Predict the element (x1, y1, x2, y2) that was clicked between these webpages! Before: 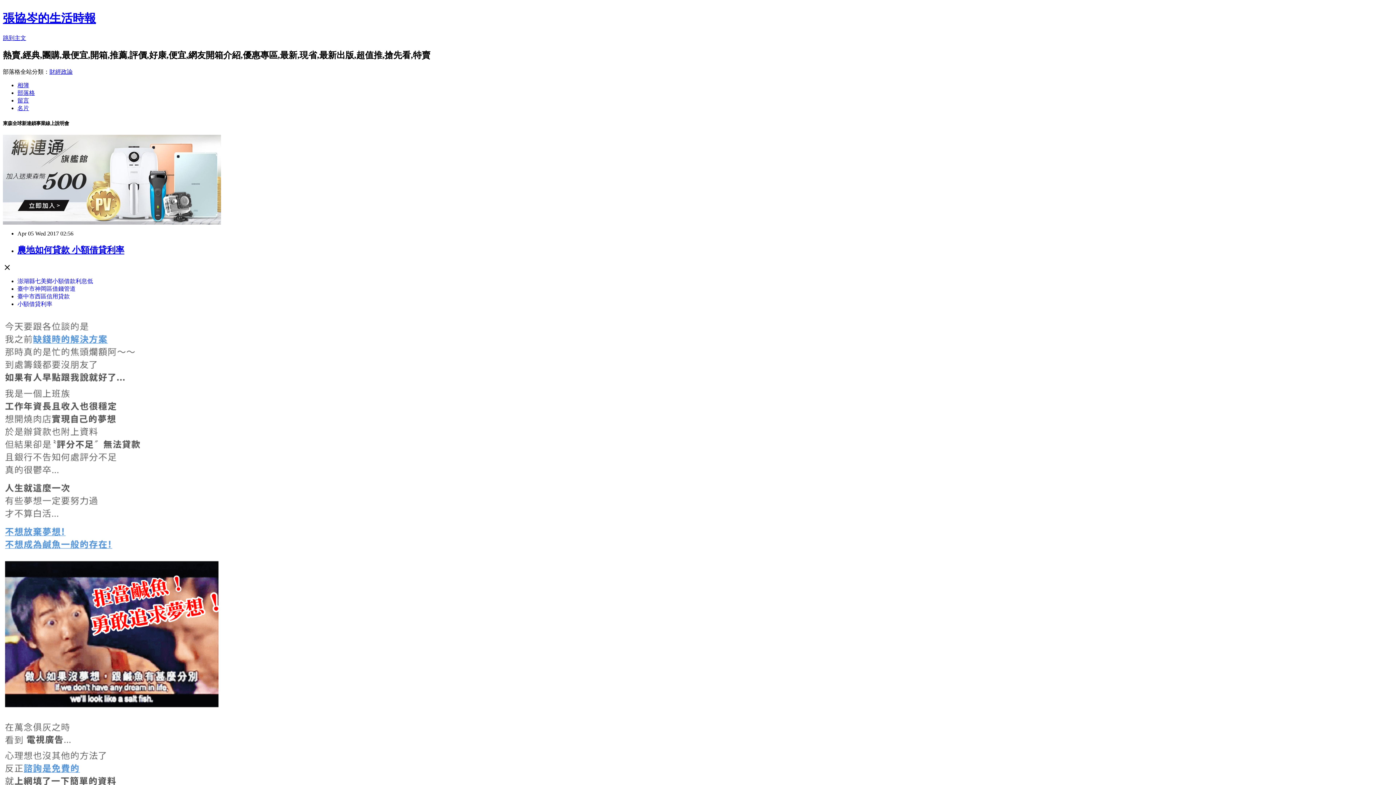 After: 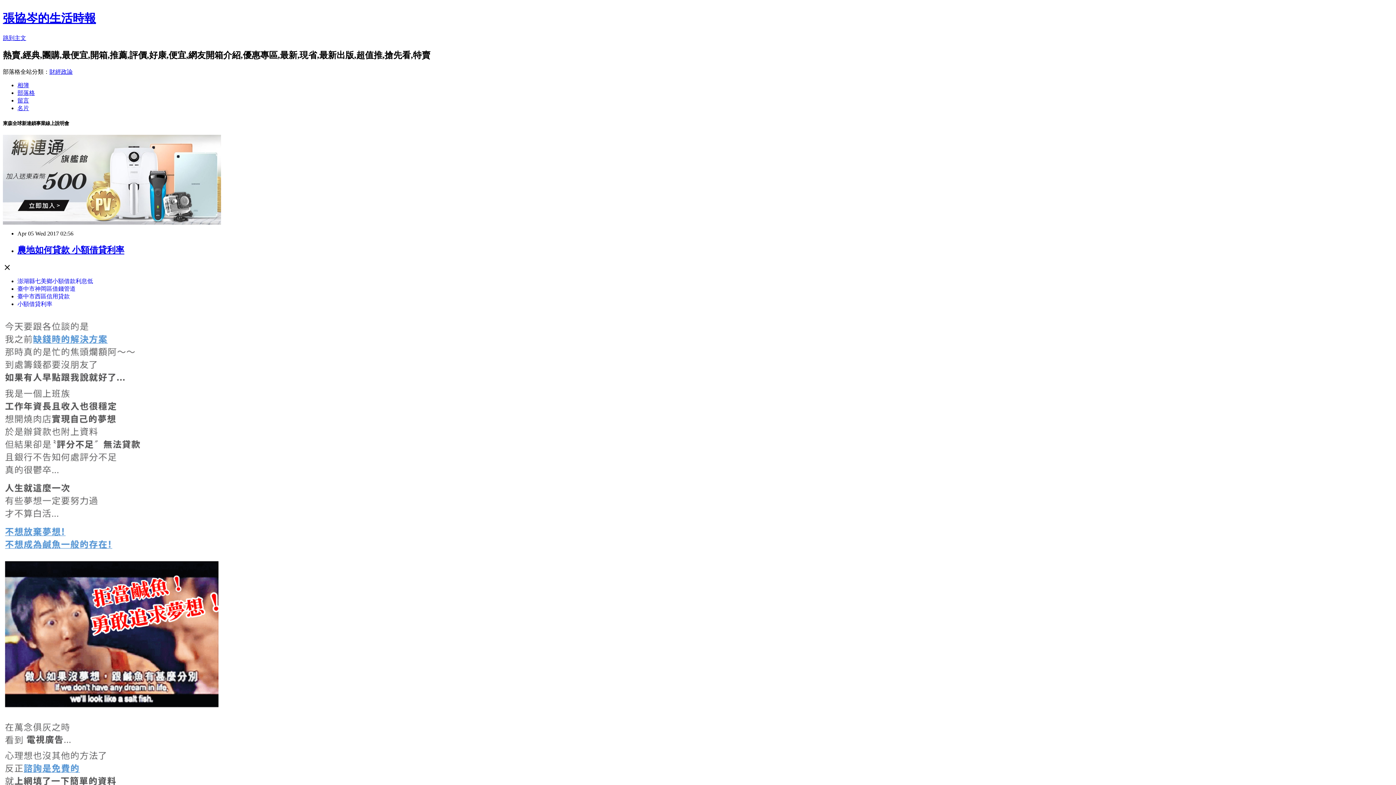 Action: bbox: (17, 301, 52, 307) label: 小額借貸利率